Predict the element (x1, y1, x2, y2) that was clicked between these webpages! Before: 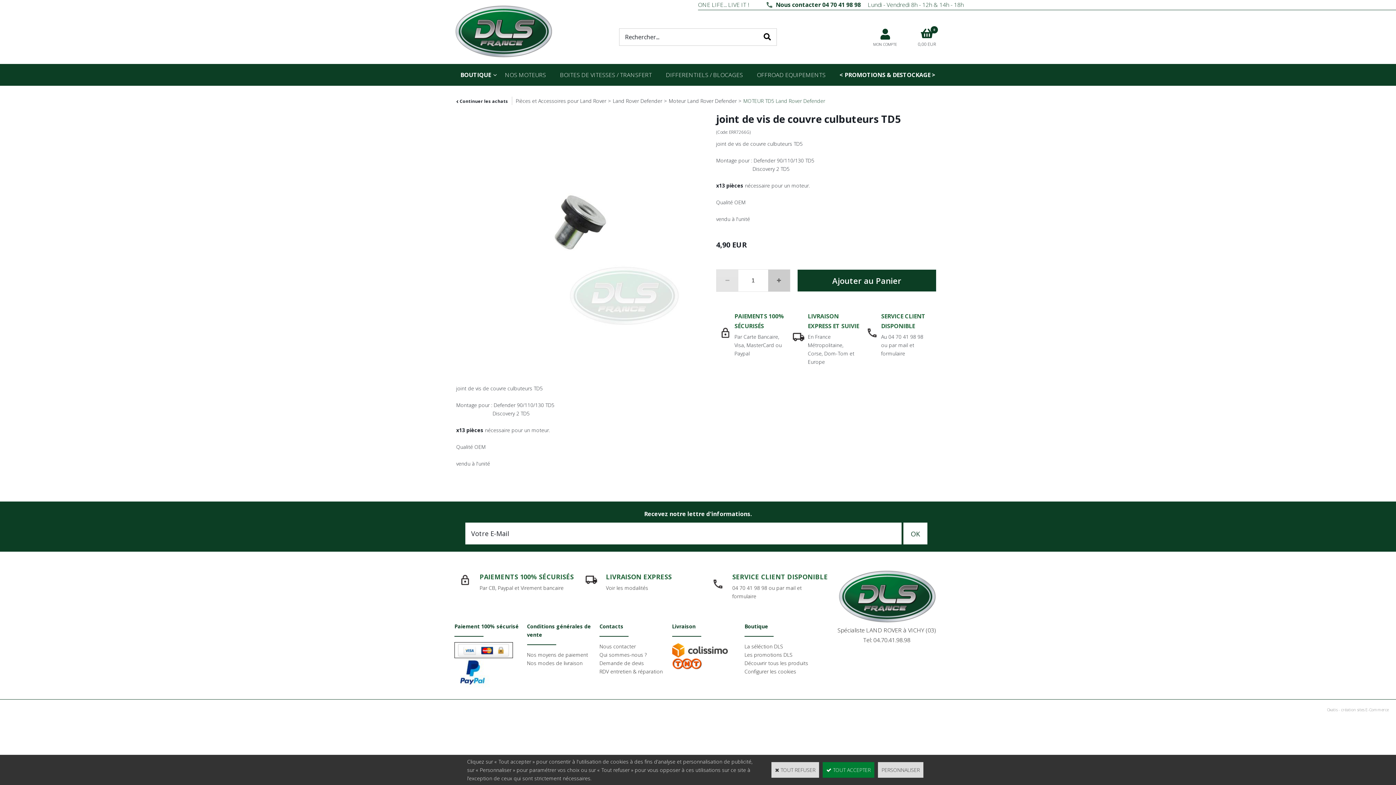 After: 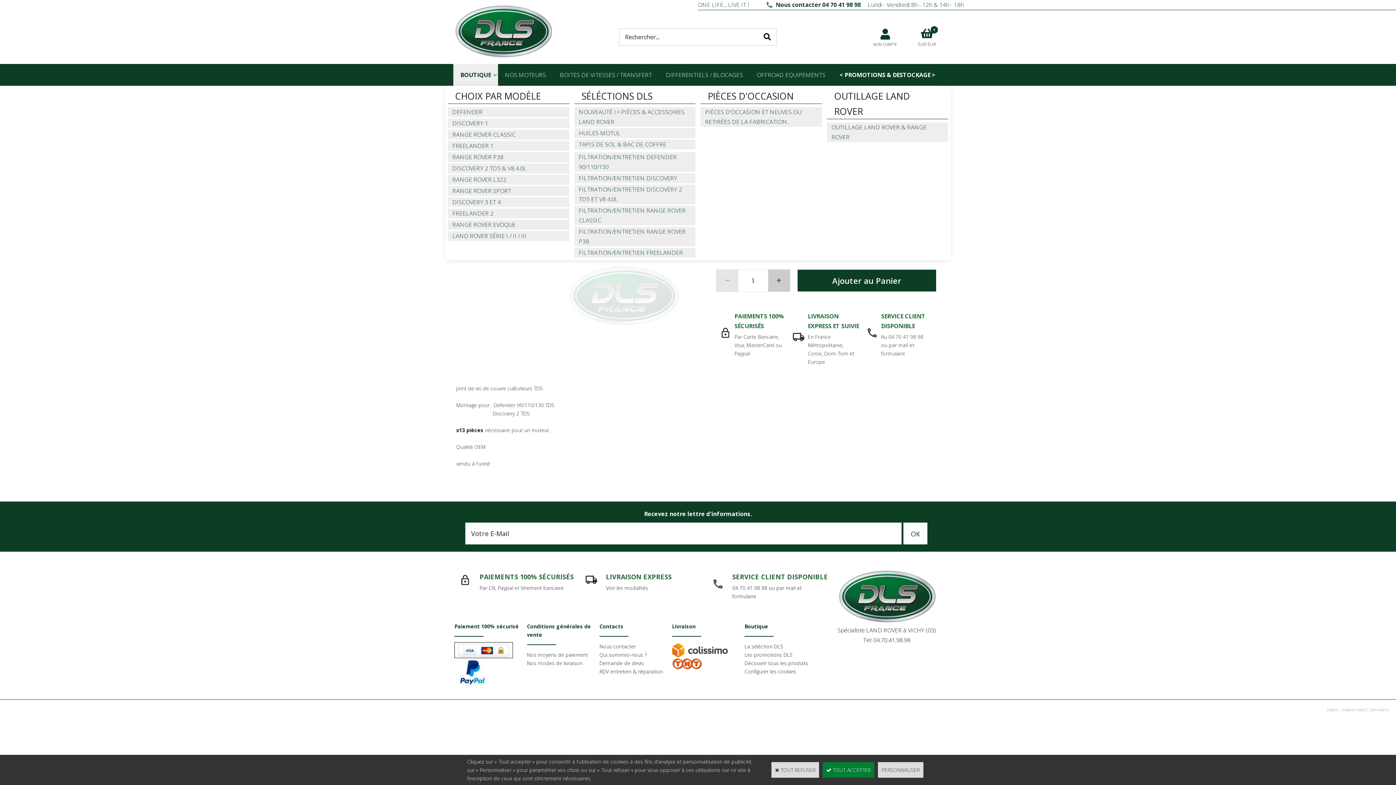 Action: bbox: (453, 64, 498, 85) label: BOUTIQUE